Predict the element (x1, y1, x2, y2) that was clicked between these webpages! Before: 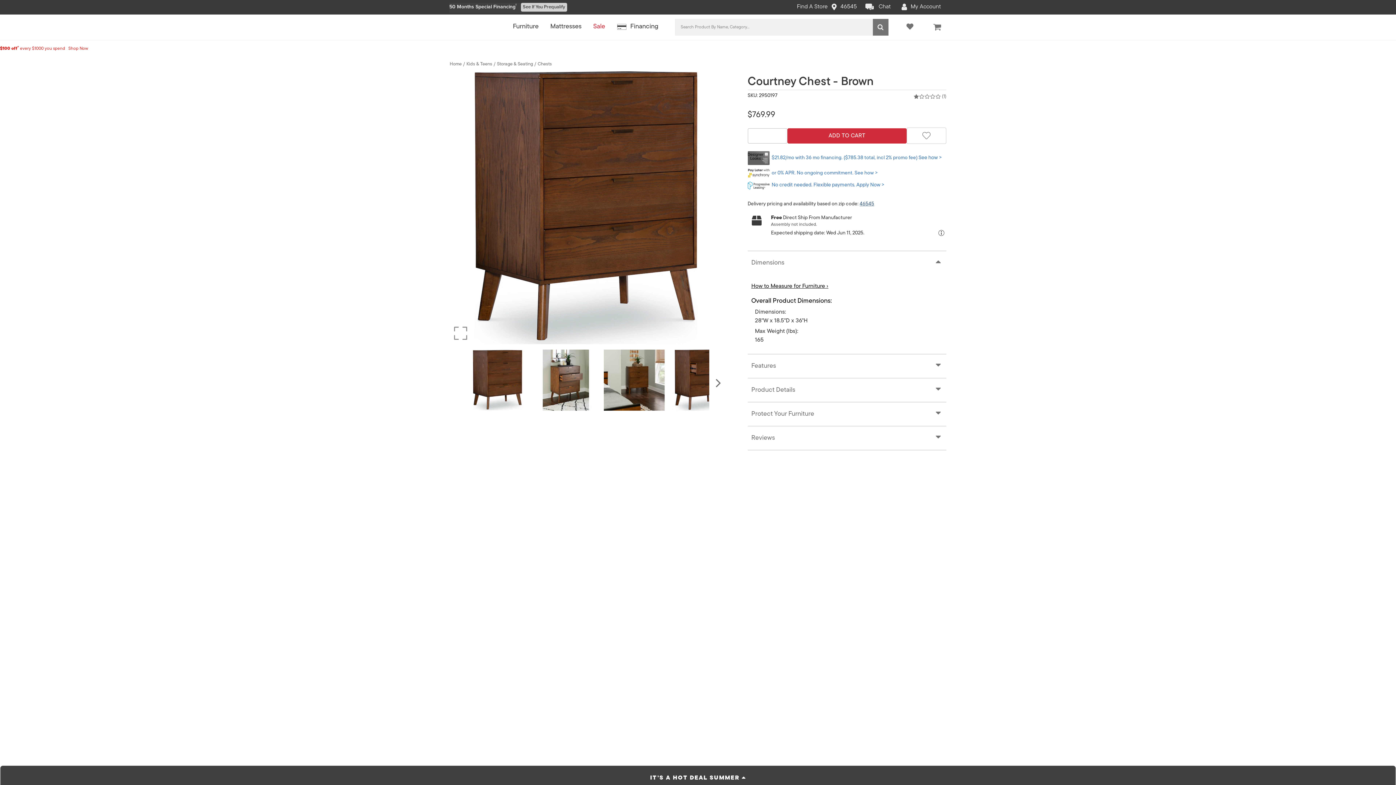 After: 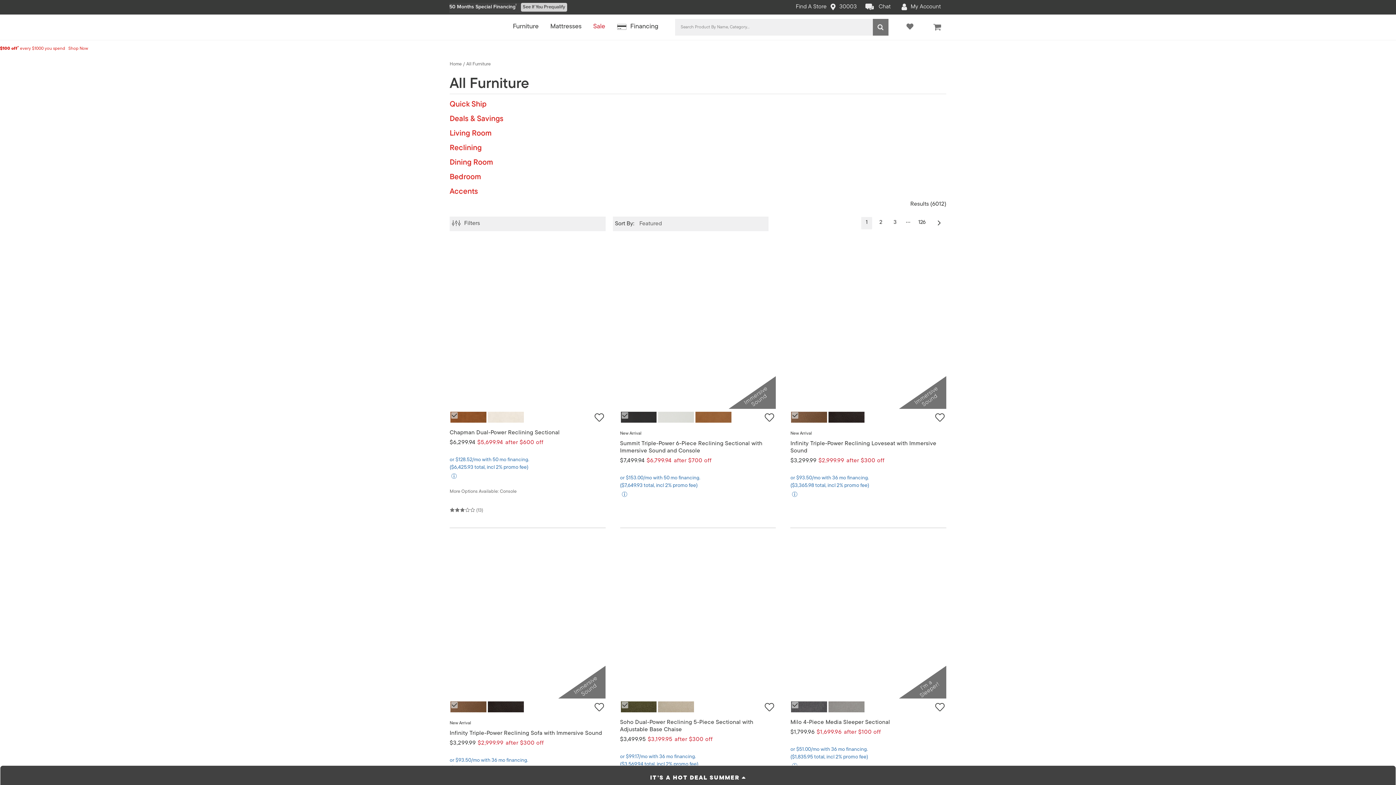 Action: label: Sale bbox: (593, 16, 605, 37)